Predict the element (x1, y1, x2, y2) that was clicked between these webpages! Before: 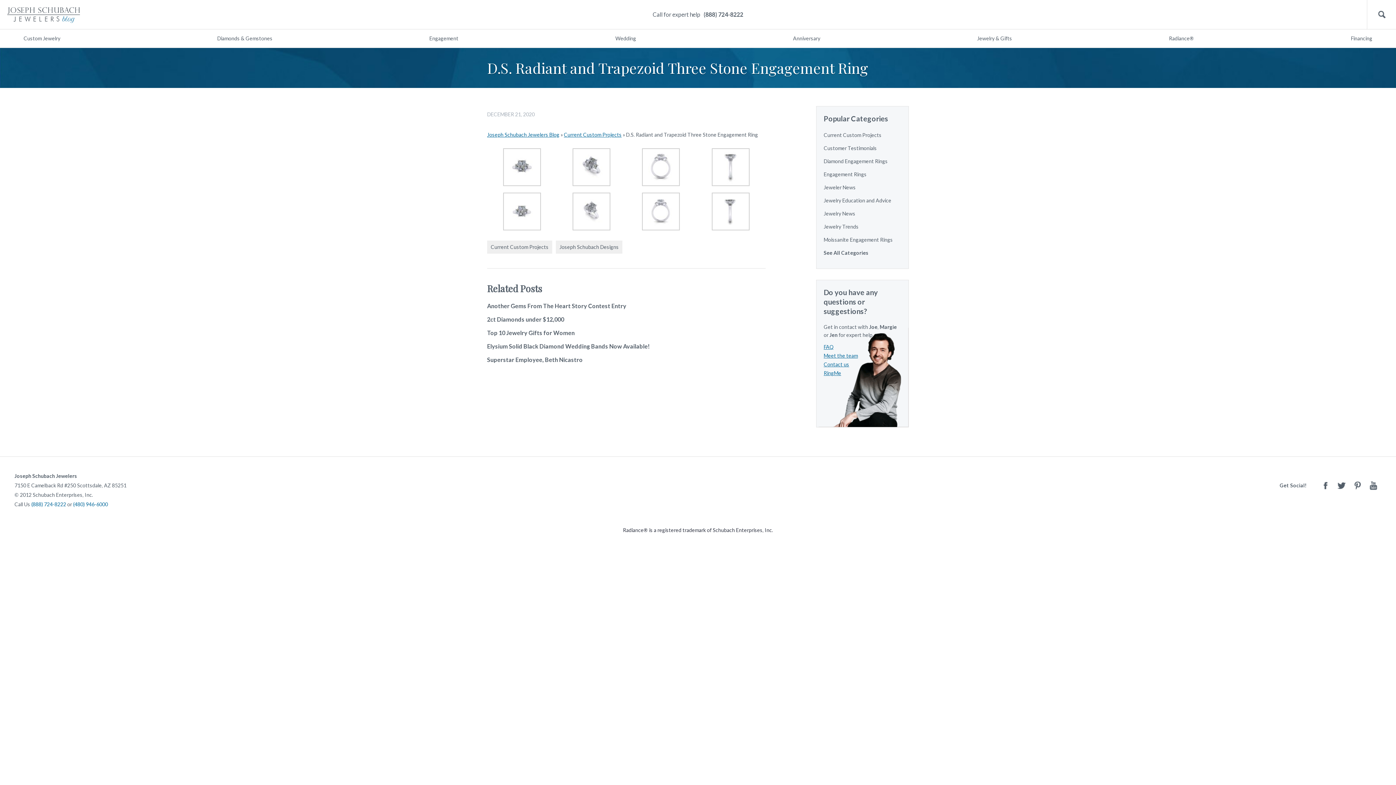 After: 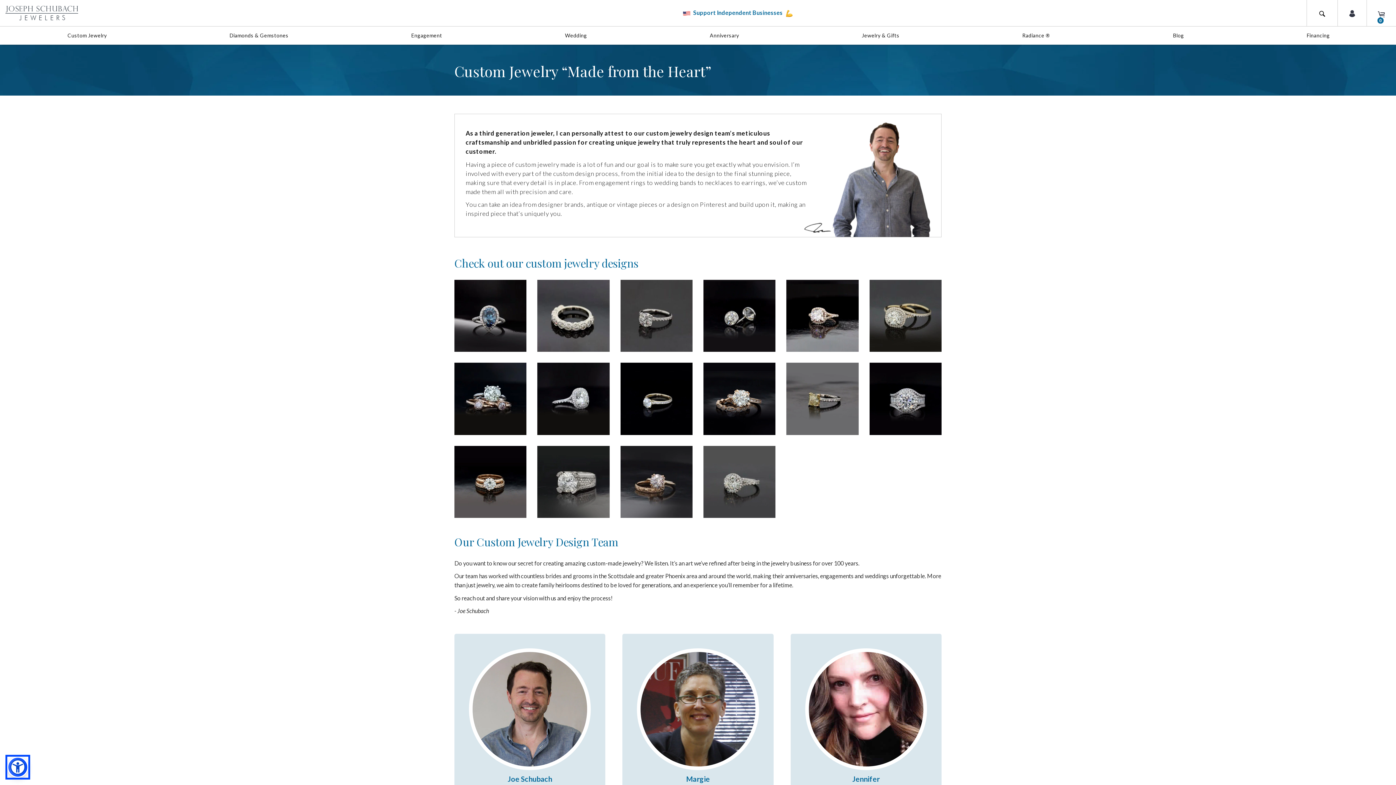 Action: label: Custom Jewelry bbox: (18, 29, 65, 47)